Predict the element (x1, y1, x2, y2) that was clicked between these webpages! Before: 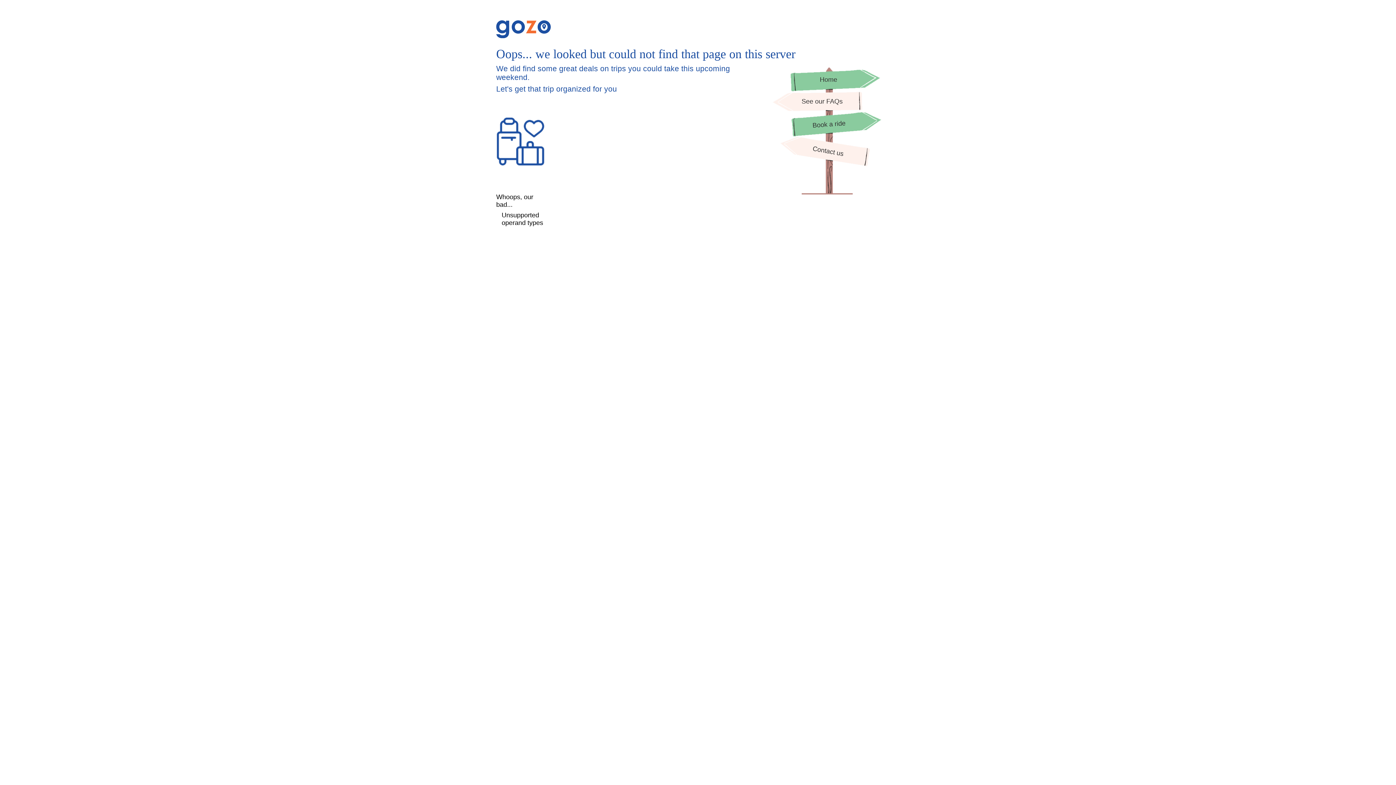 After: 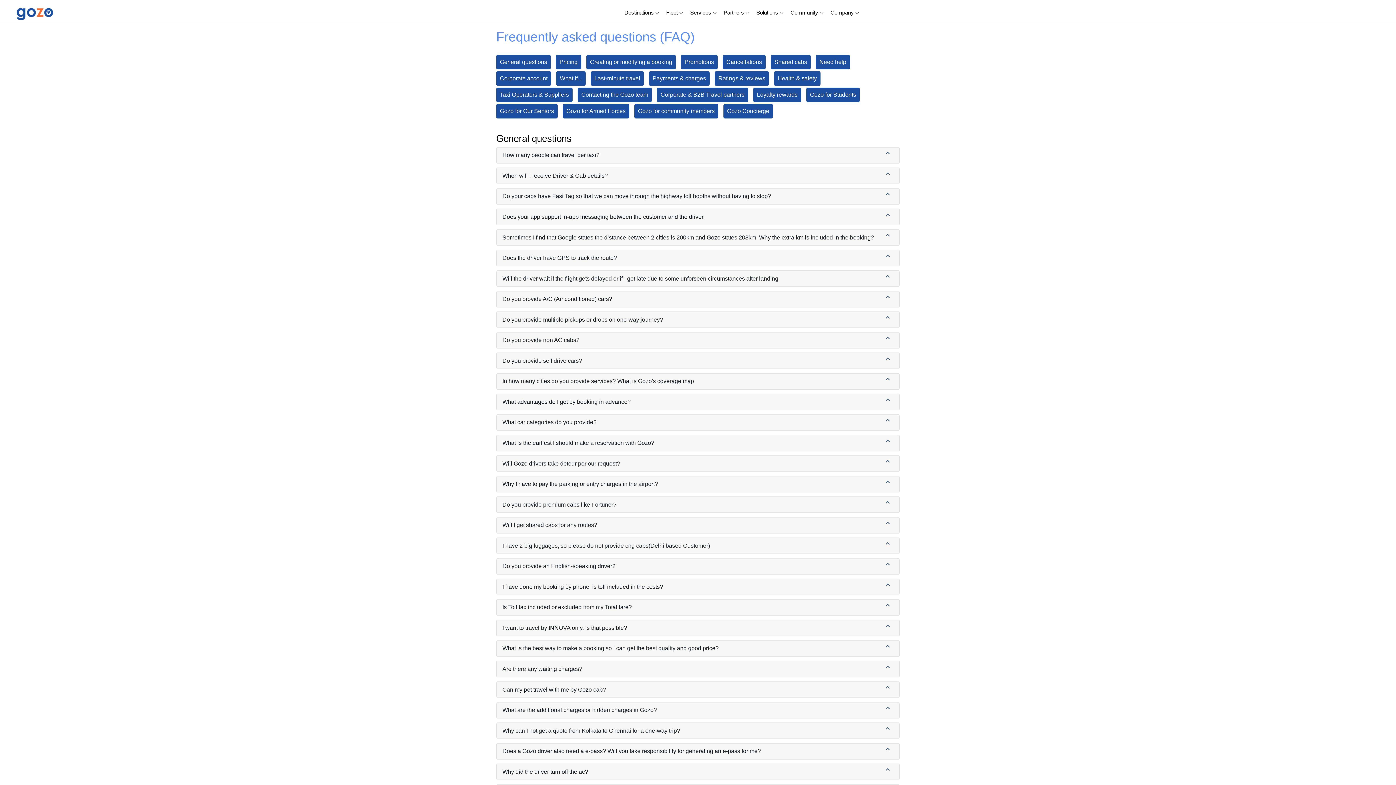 Action: label: See our FAQs bbox: (794, 94, 850, 108)